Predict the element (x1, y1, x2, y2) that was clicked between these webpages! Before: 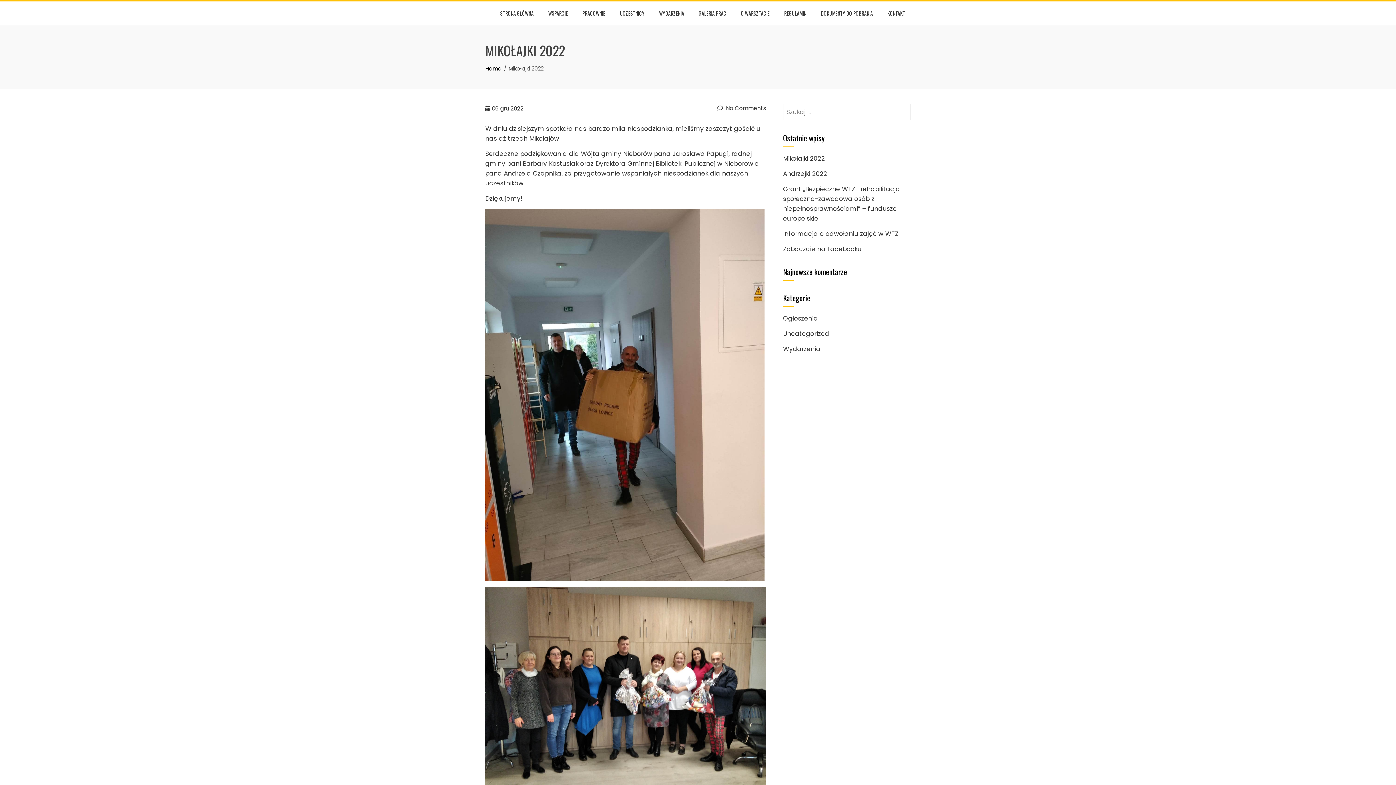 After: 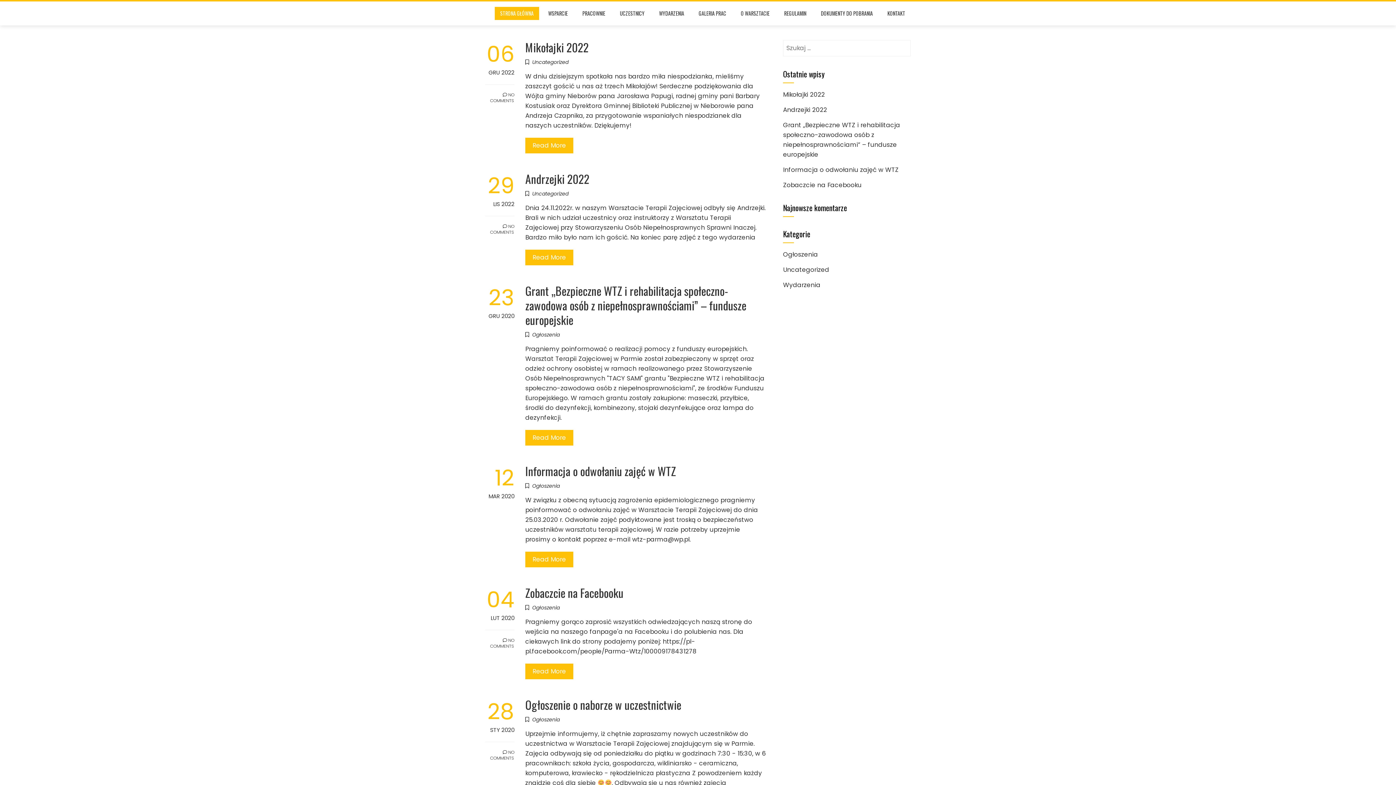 Action: label: STRONA GŁÓWNA bbox: (494, 6, 539, 20)